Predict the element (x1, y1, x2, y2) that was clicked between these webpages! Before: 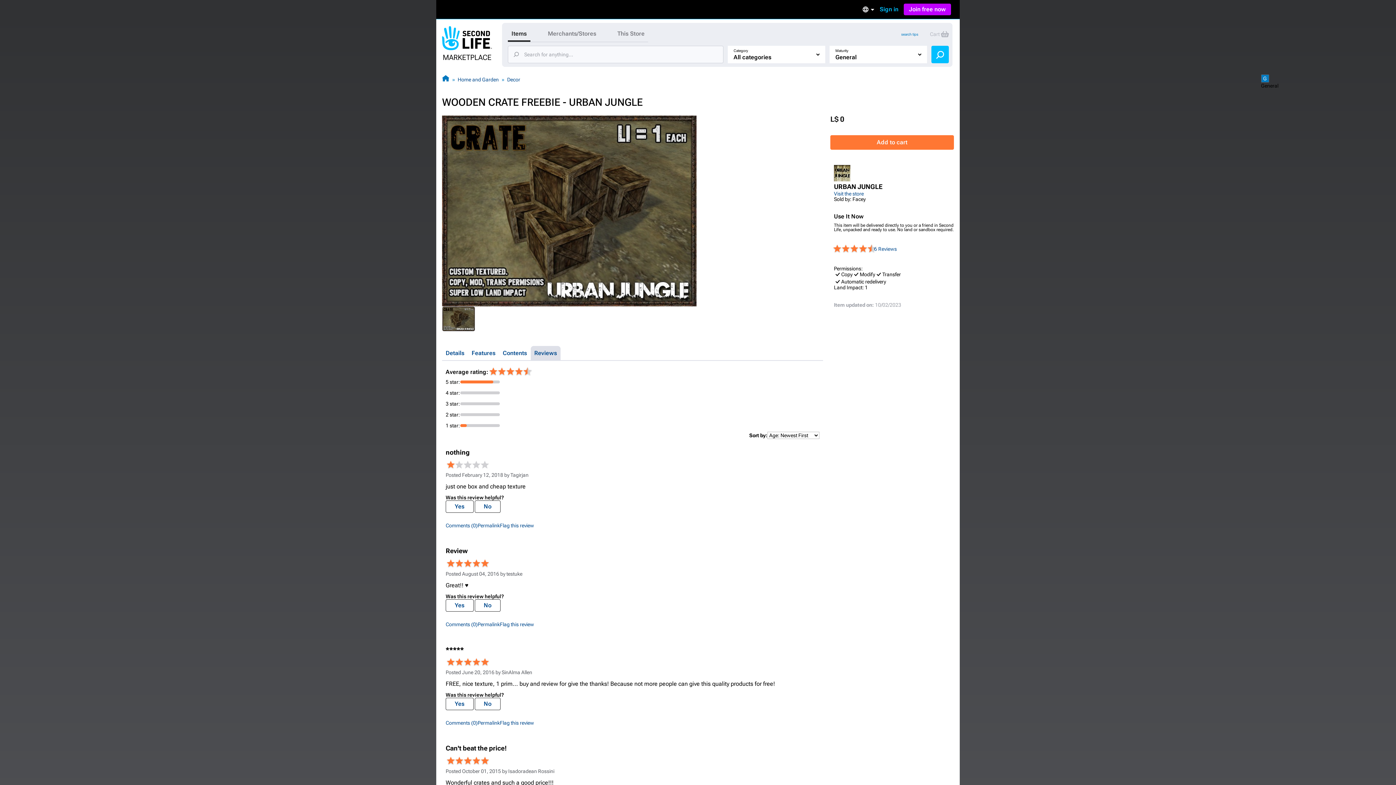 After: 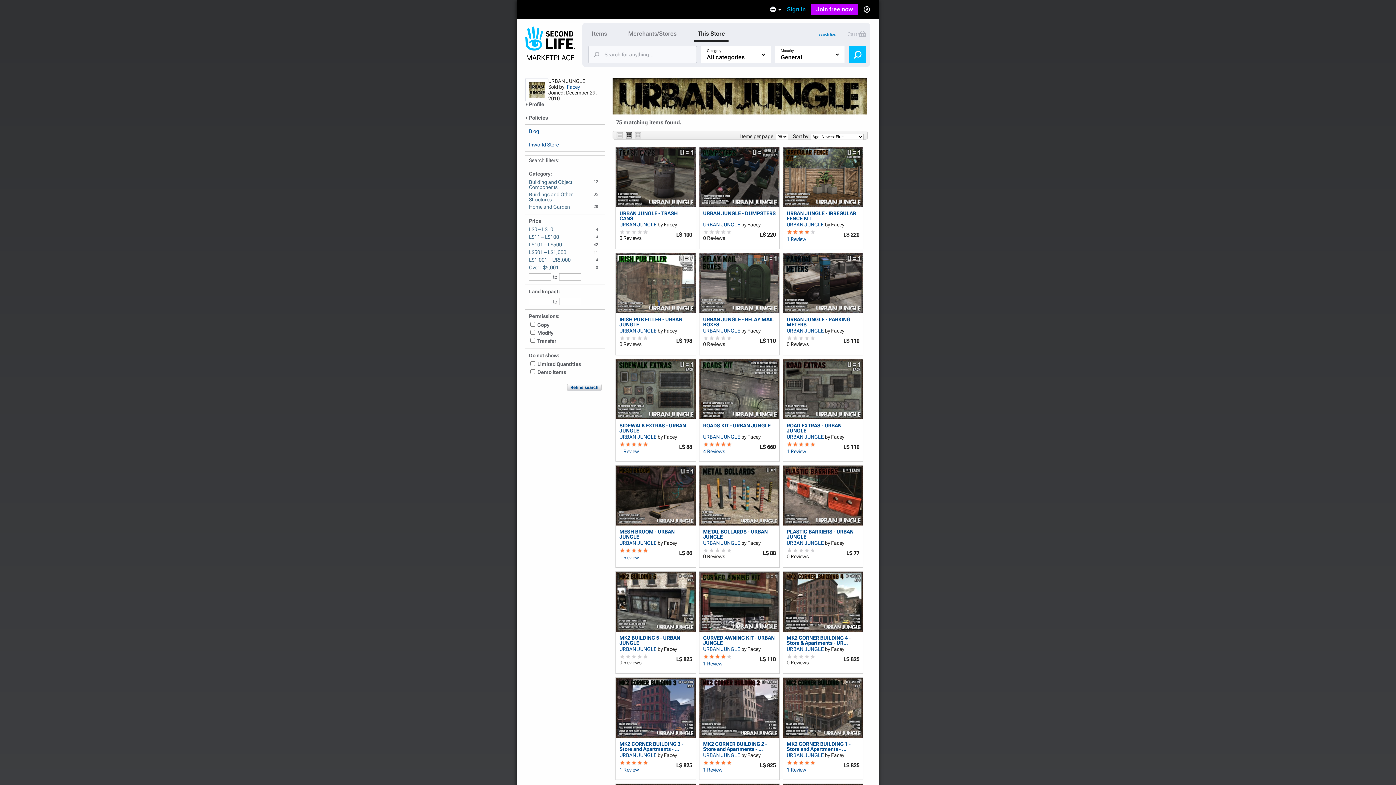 Action: label: Visit the store bbox: (834, 190, 864, 196)